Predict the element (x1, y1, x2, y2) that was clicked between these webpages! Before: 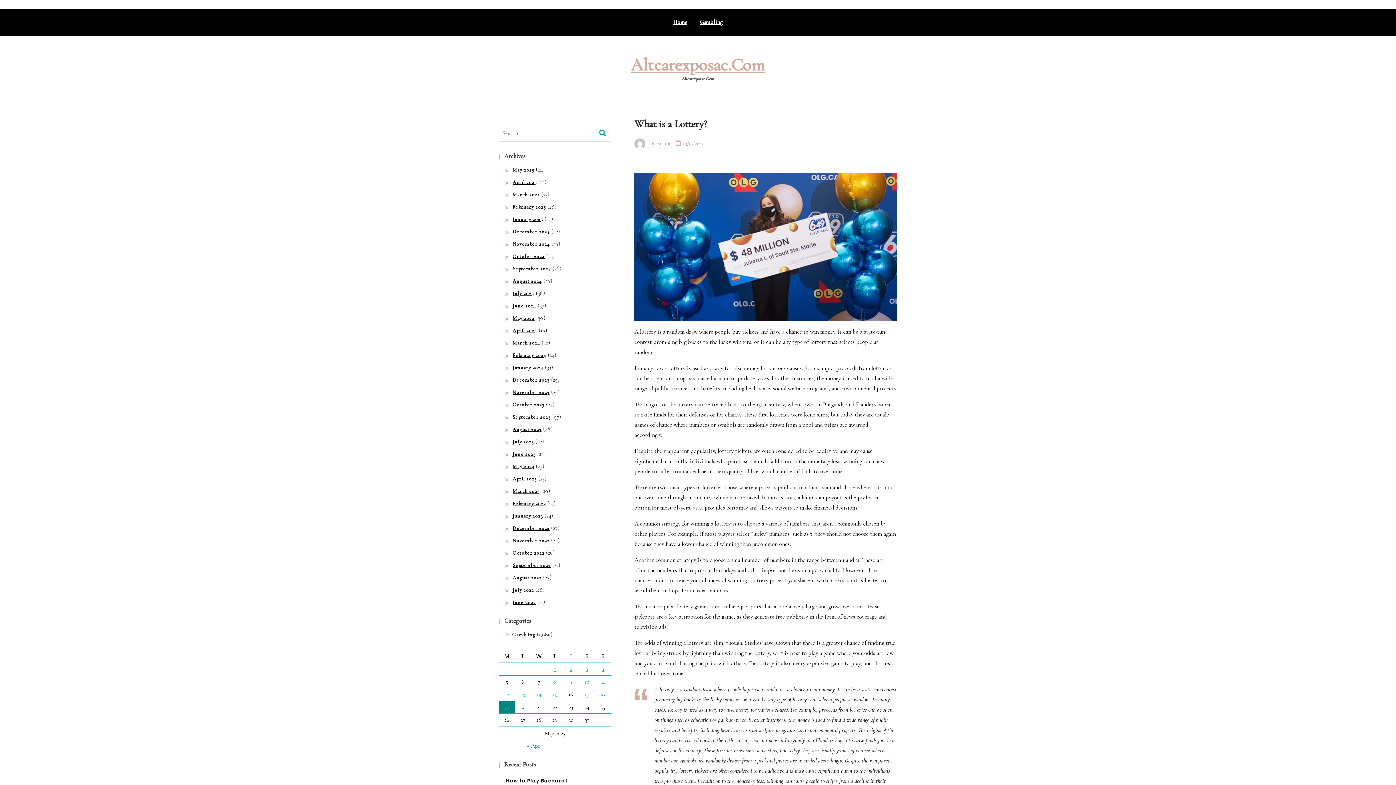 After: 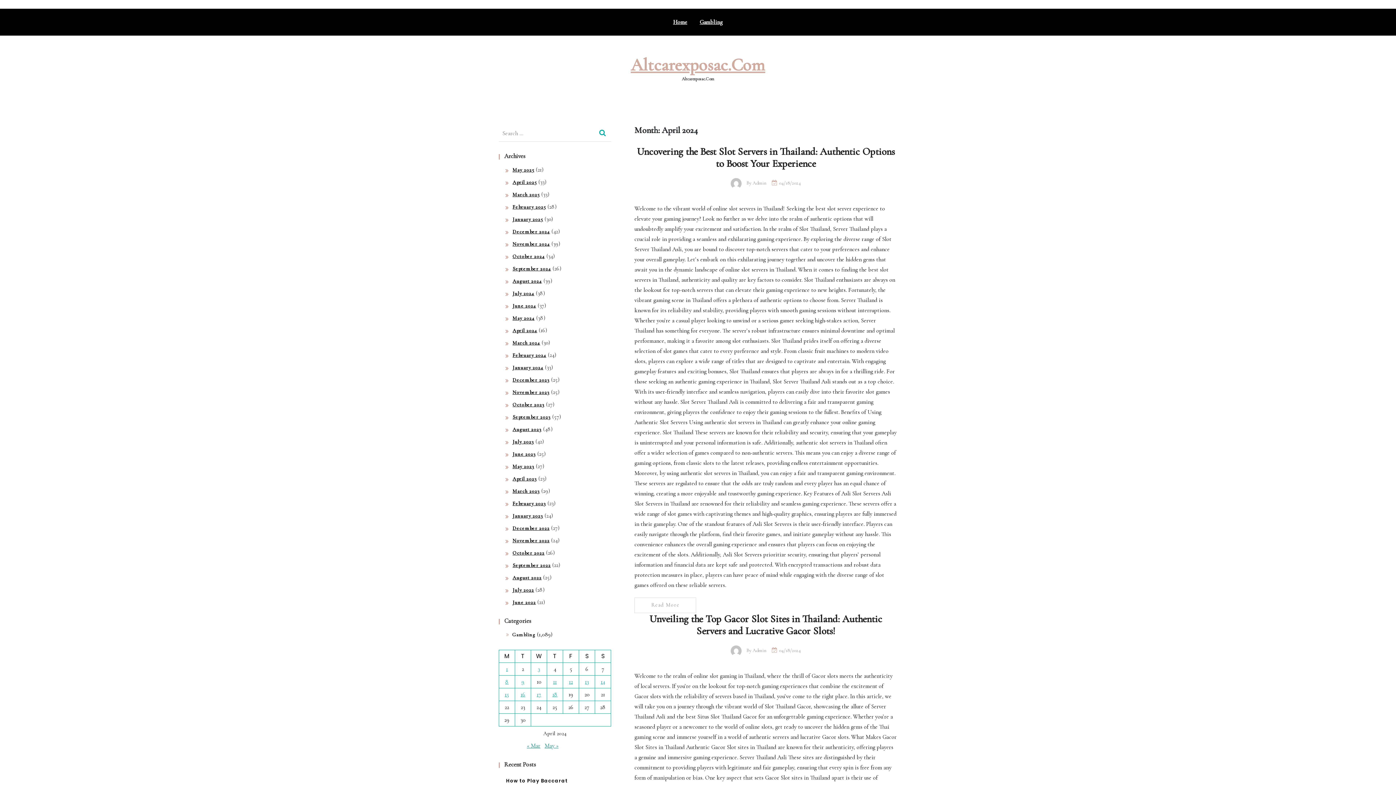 Action: bbox: (512, 327, 537, 333) label: April 2024